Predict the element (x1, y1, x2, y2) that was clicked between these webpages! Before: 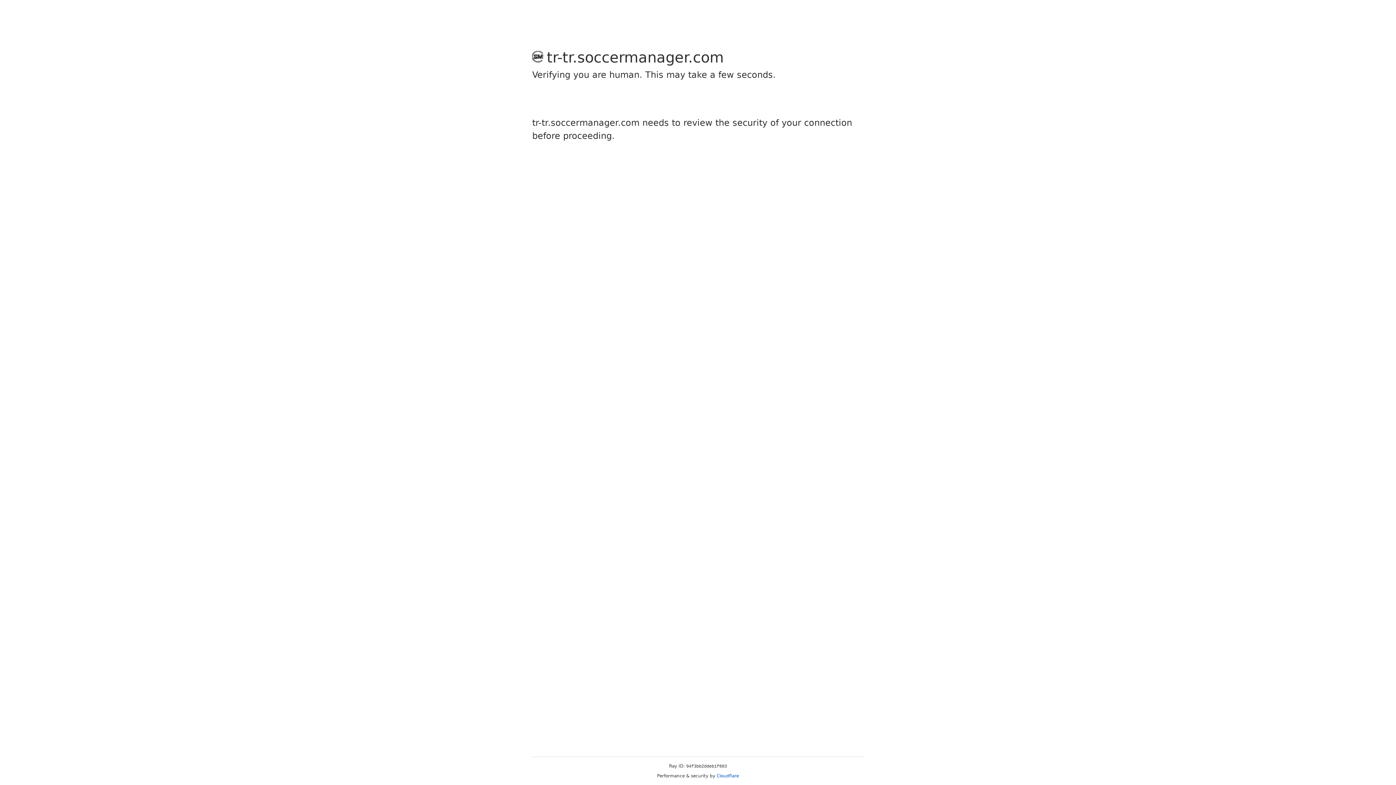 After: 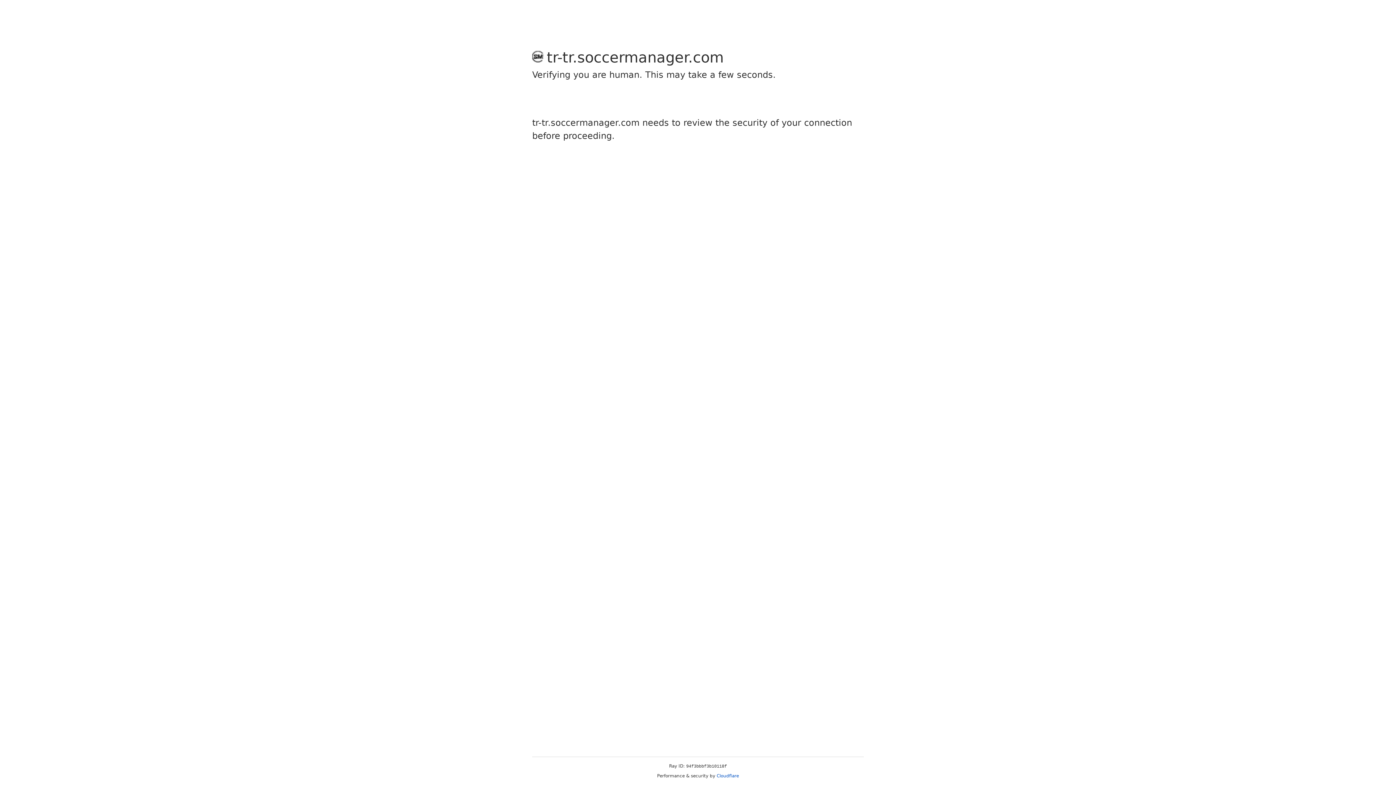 Action: bbox: (716, 773, 739, 778) label: Cloudflare